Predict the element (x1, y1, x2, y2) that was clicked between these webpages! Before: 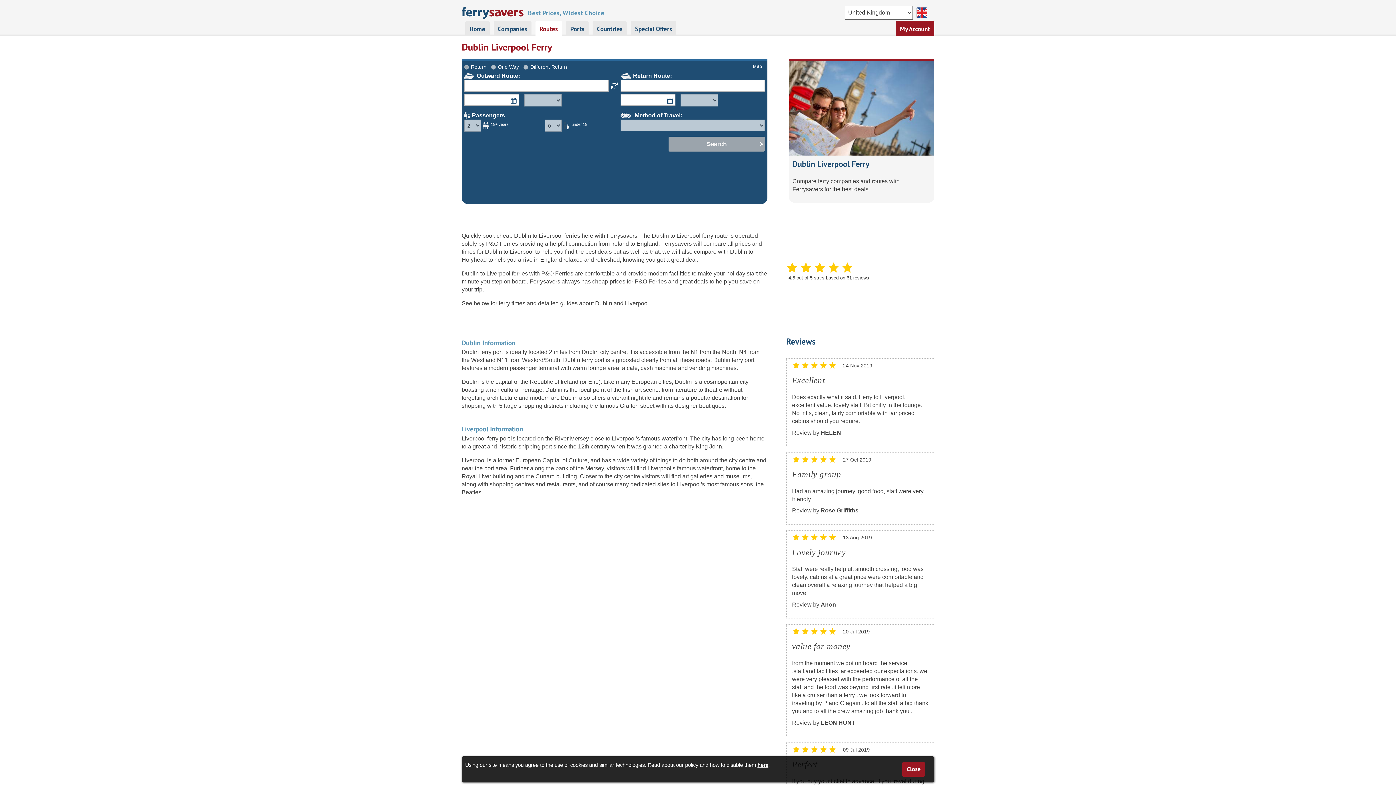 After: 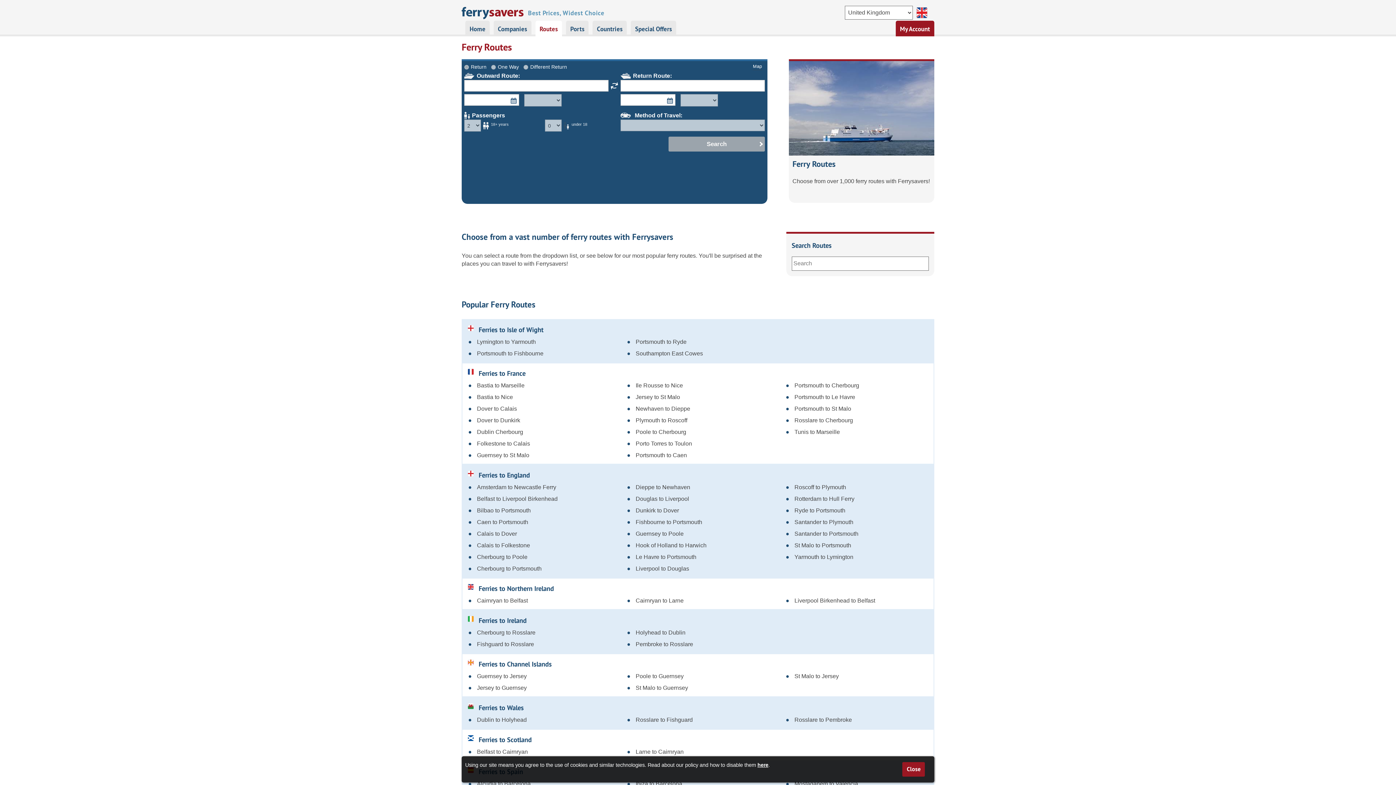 Action: bbox: (535, 20, 562, 36) label: Routes